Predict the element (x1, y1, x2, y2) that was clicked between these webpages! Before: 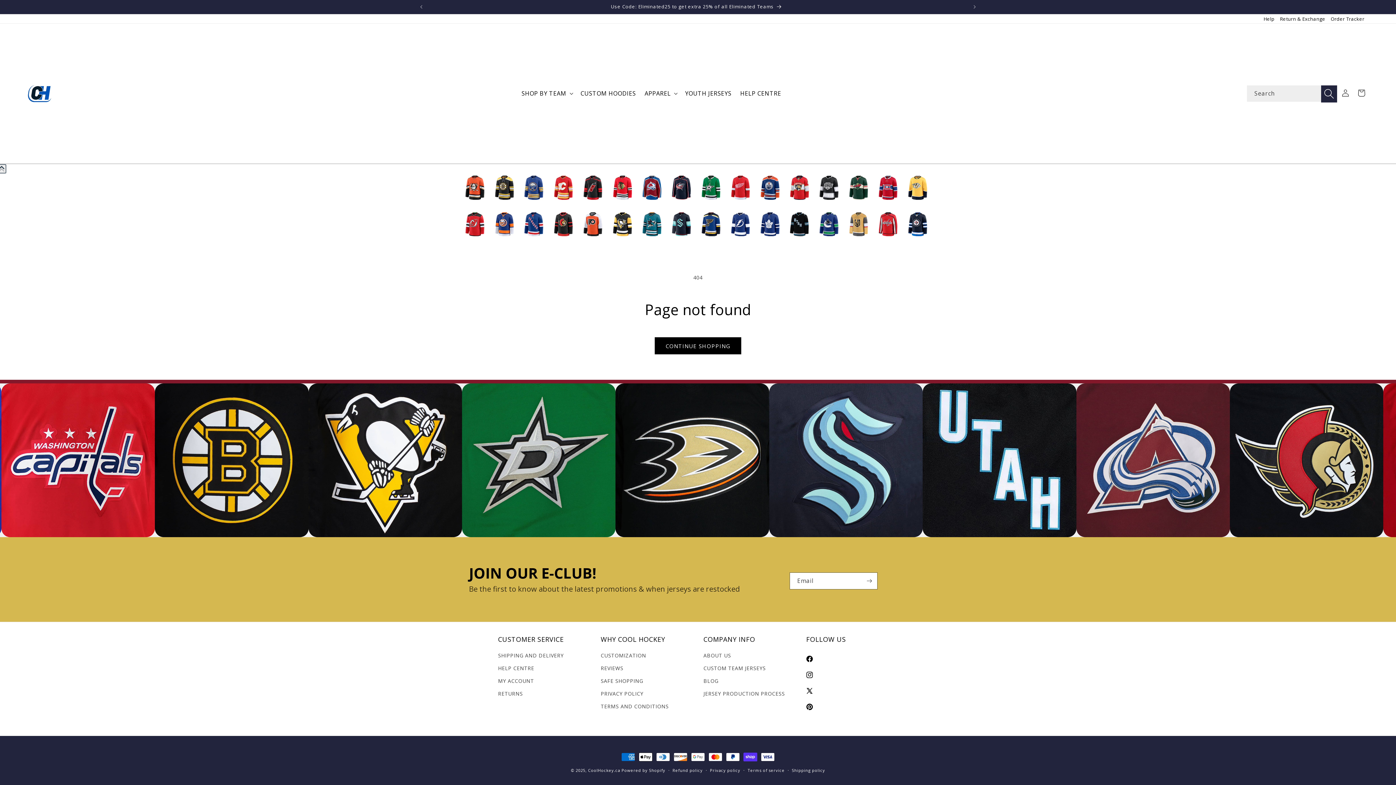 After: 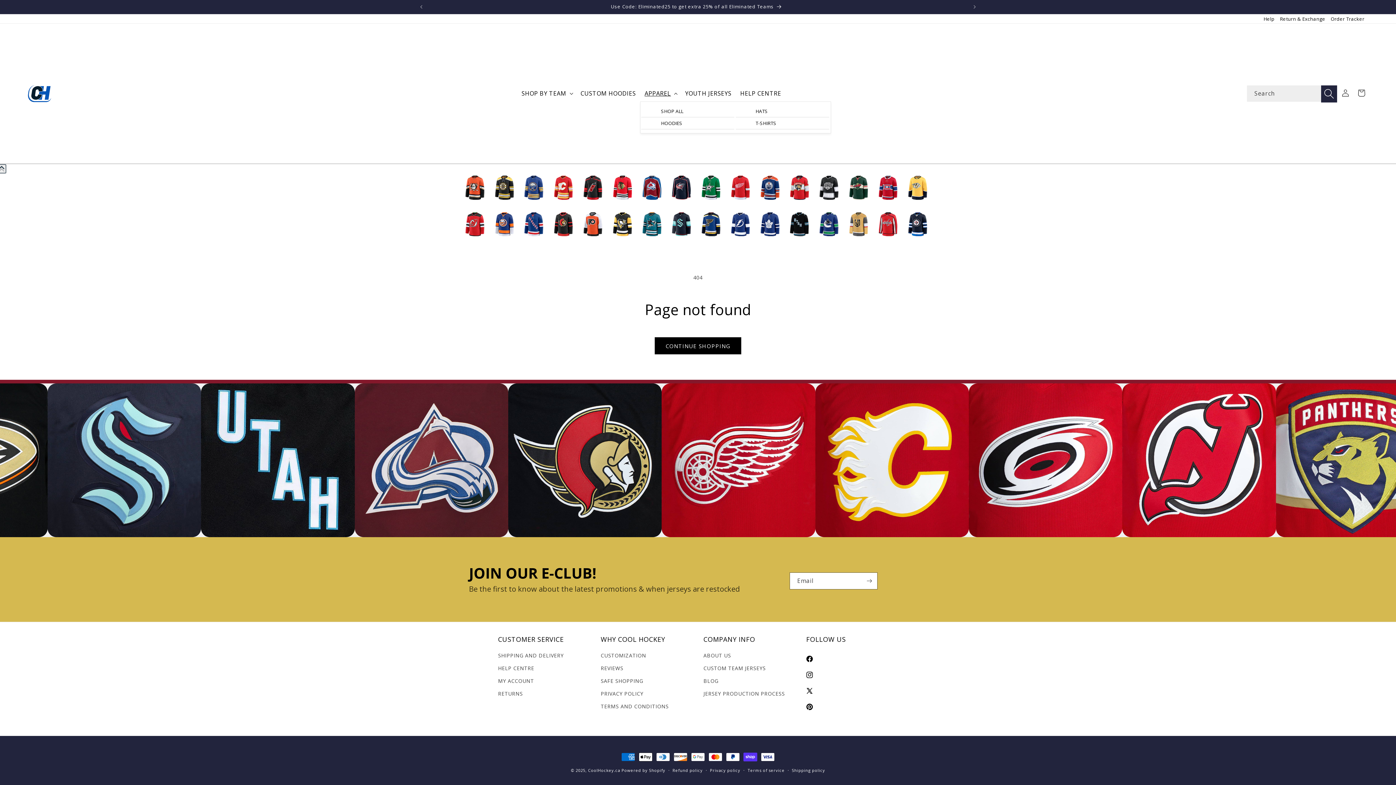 Action: bbox: (640, 85, 680, 101) label: APPAREL